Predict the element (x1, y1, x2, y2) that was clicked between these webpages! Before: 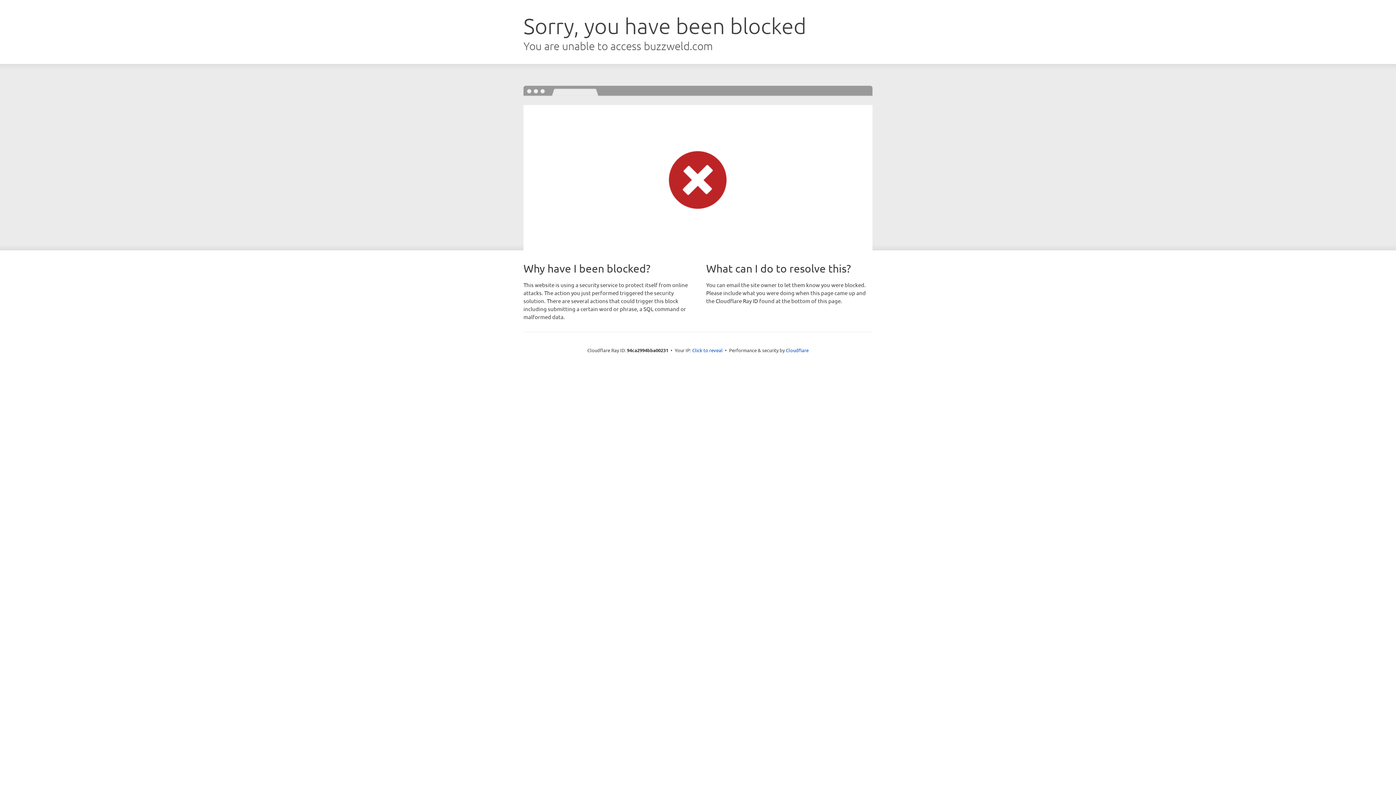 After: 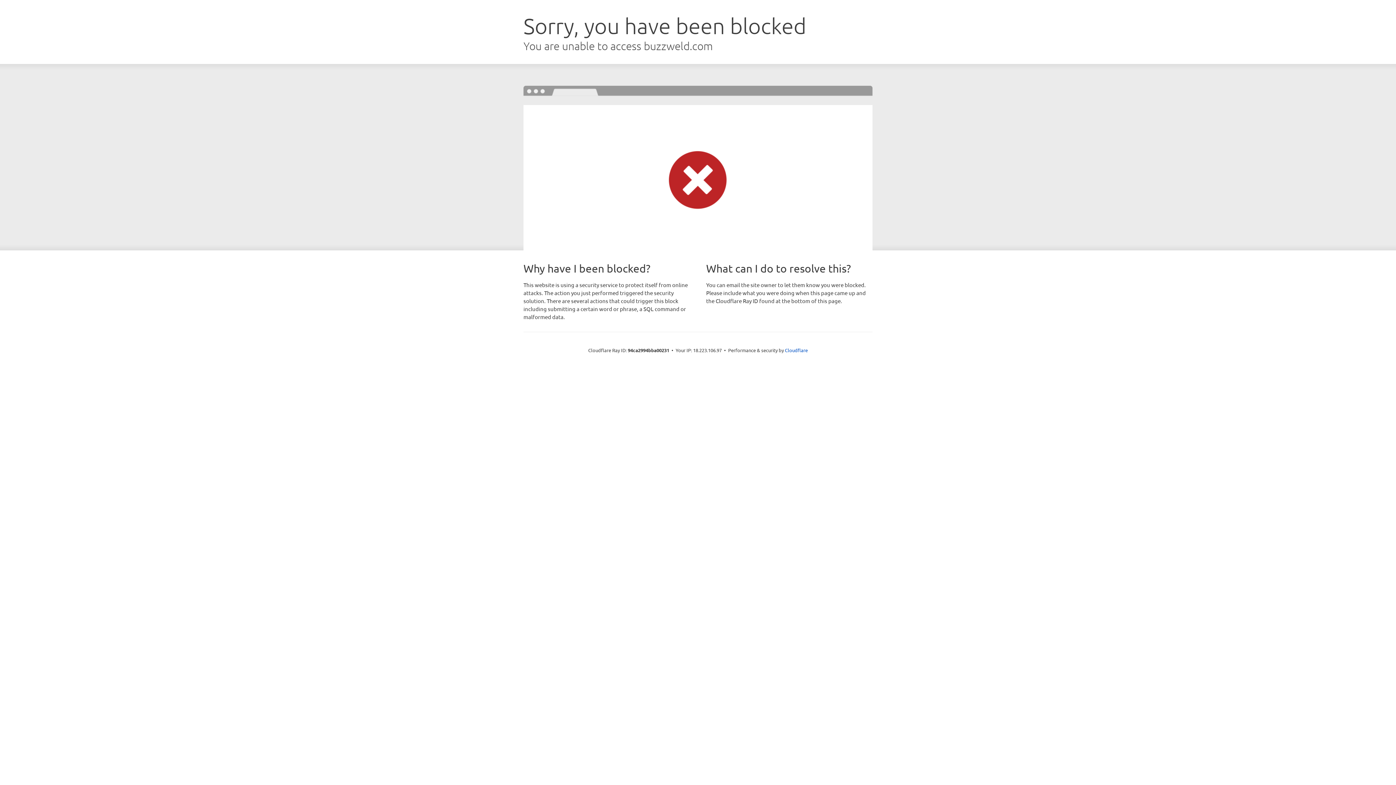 Action: label: Click to reveal bbox: (692, 346, 722, 353)